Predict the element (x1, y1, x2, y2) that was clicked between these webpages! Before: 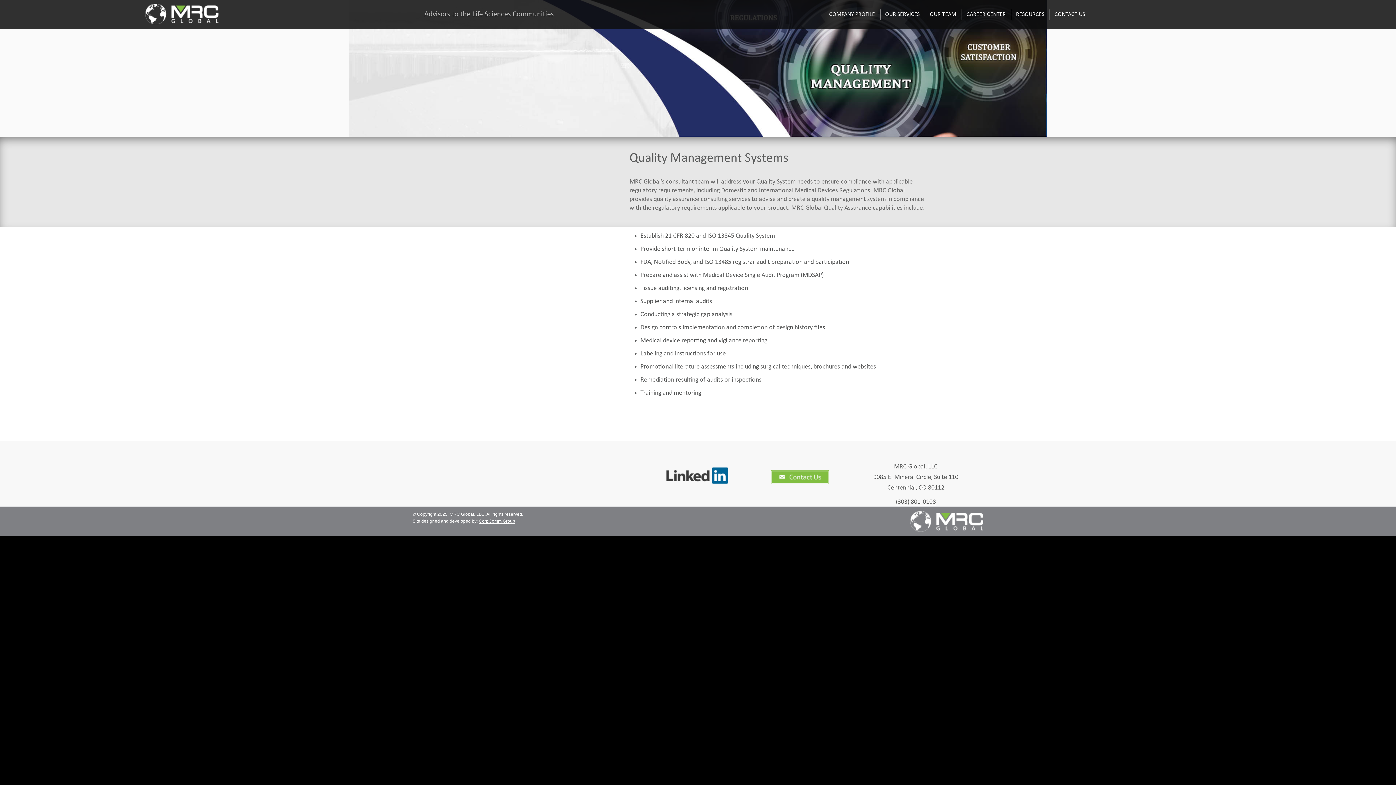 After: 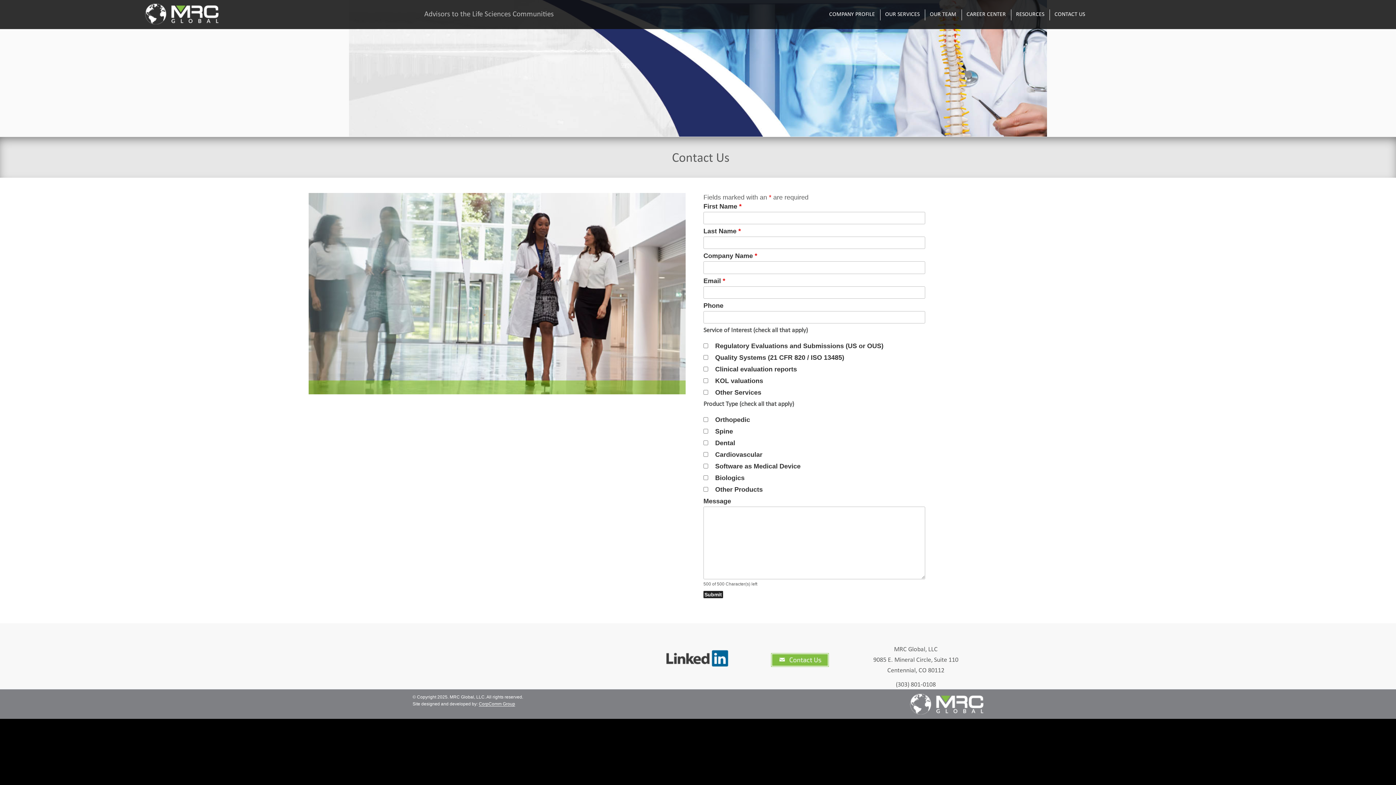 Action: bbox: (757, 470, 843, 484)